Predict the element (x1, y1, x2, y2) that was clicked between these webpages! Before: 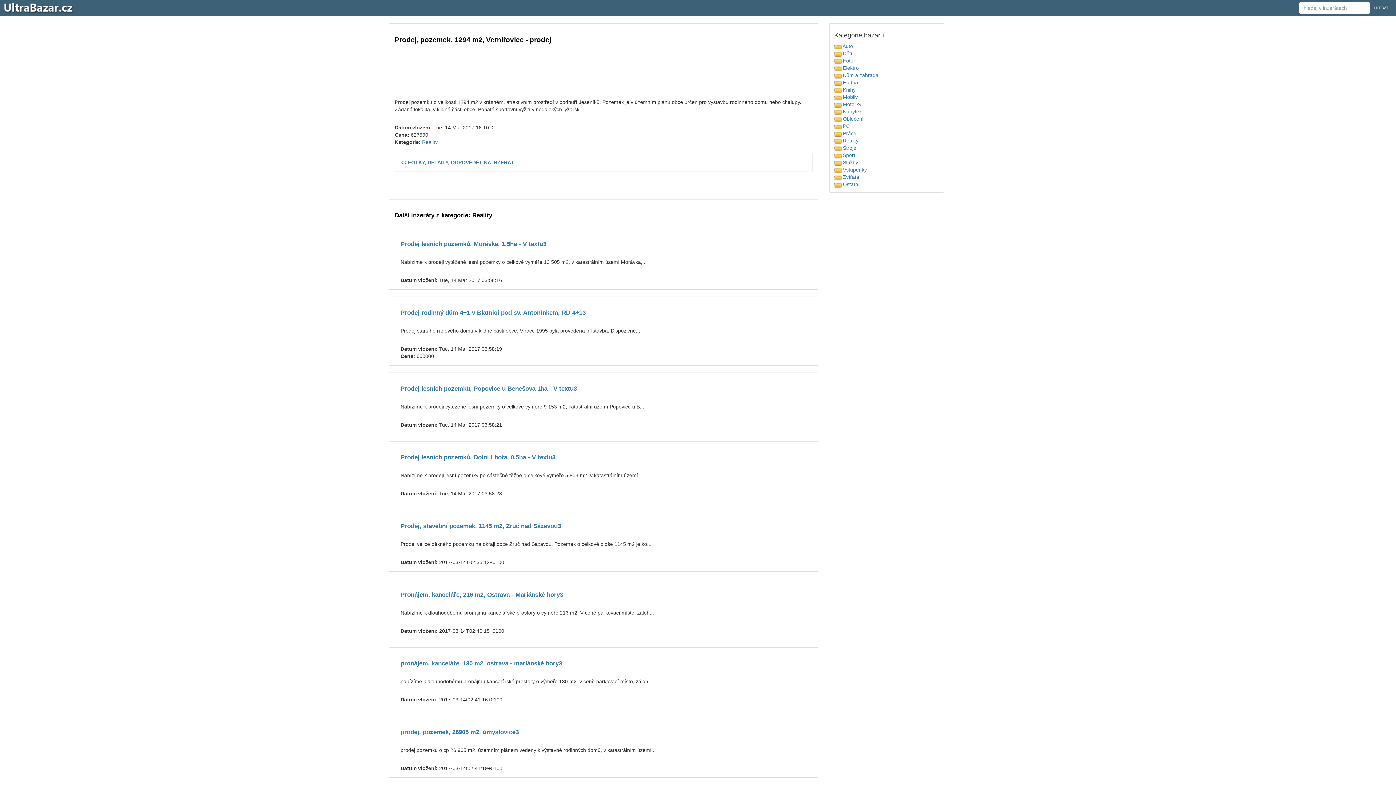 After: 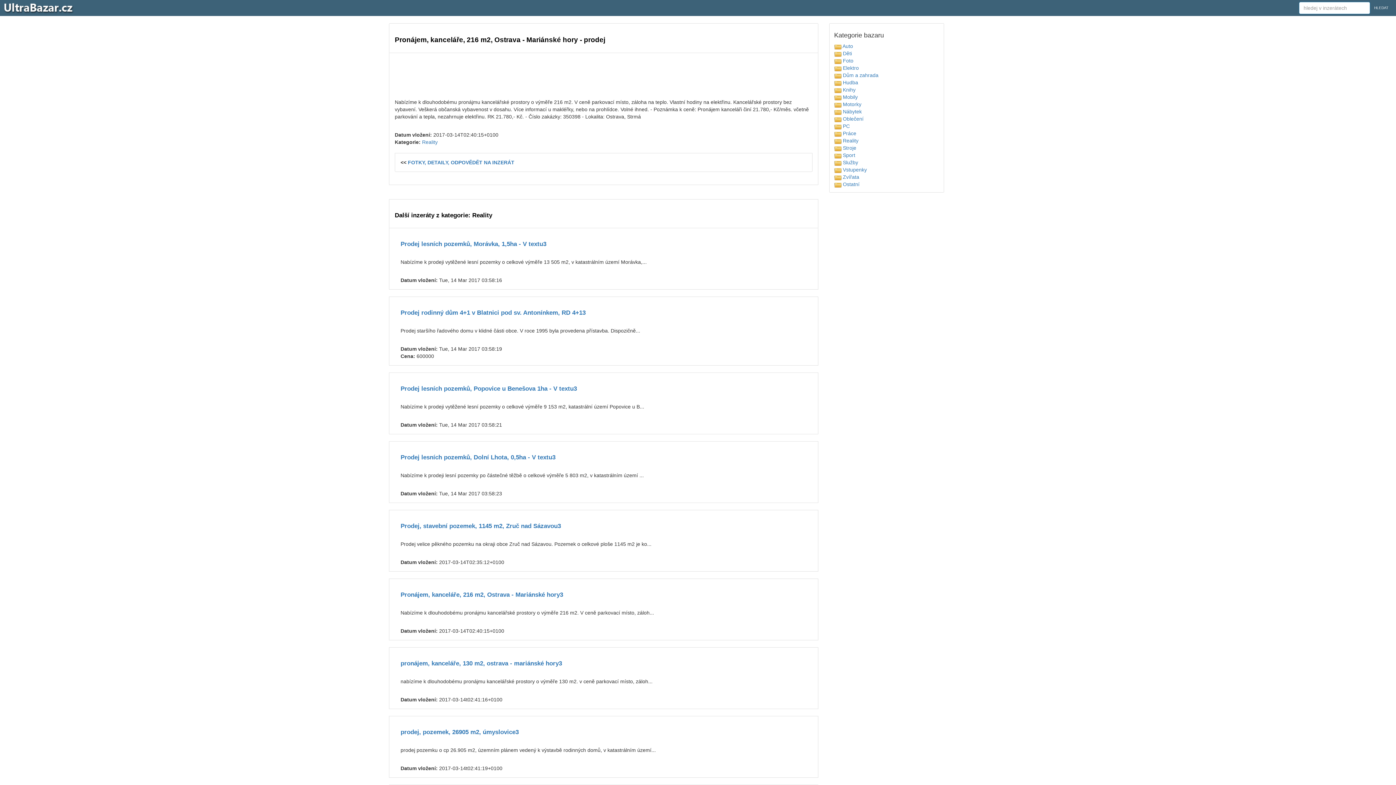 Action: bbox: (400, 591, 563, 598) label: Pronájem, kanceláře, 216 m2, Ostrava - Mariánské hory3